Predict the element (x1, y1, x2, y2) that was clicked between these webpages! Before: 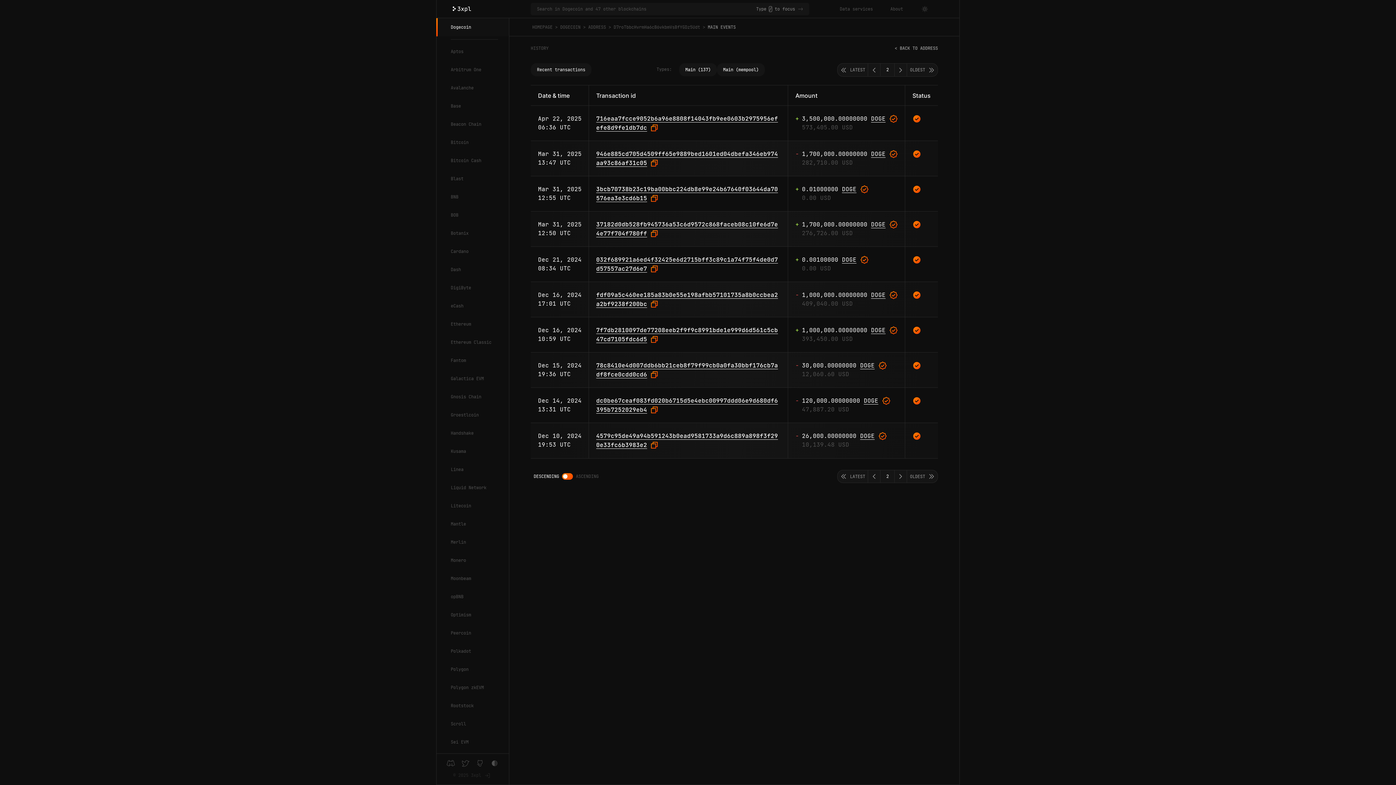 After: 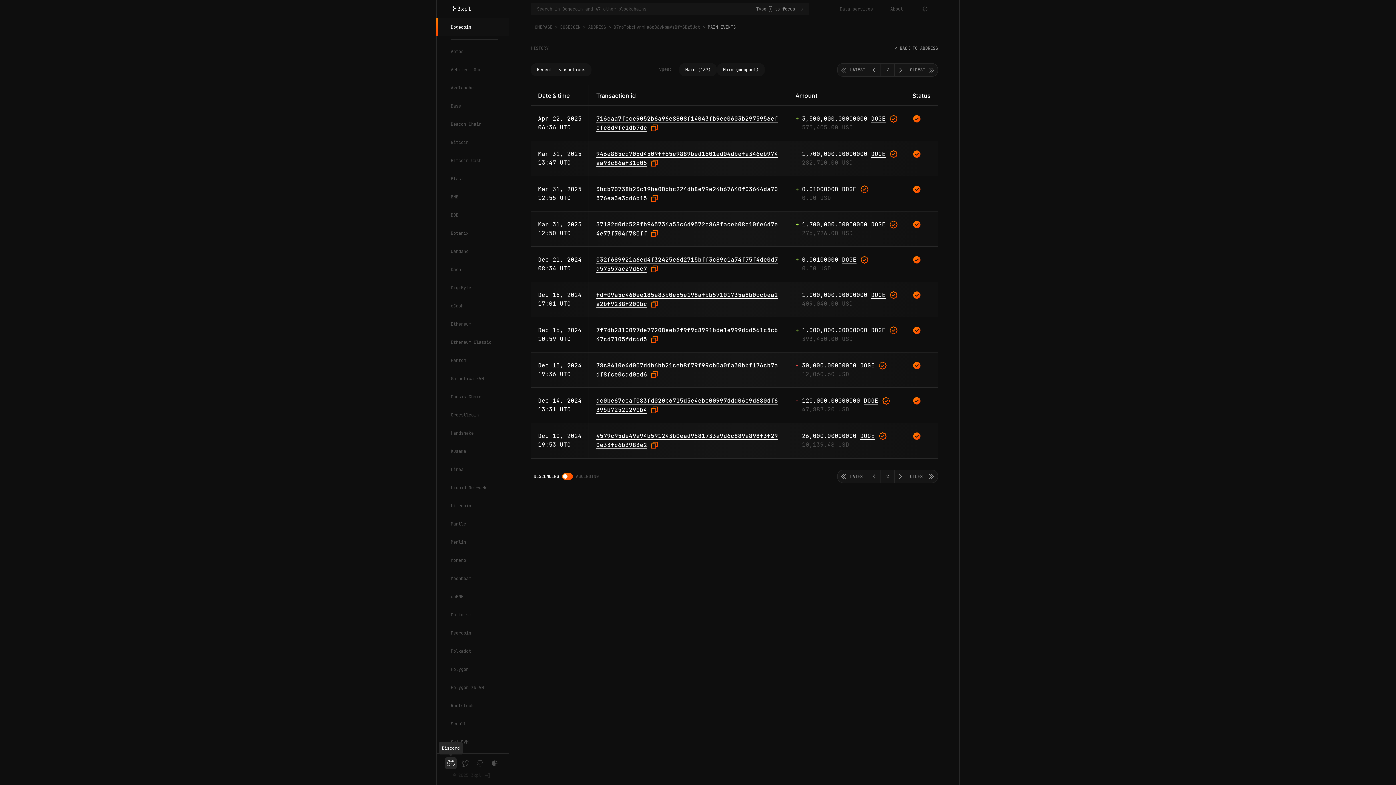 Action: bbox: (445, 757, 456, 769)